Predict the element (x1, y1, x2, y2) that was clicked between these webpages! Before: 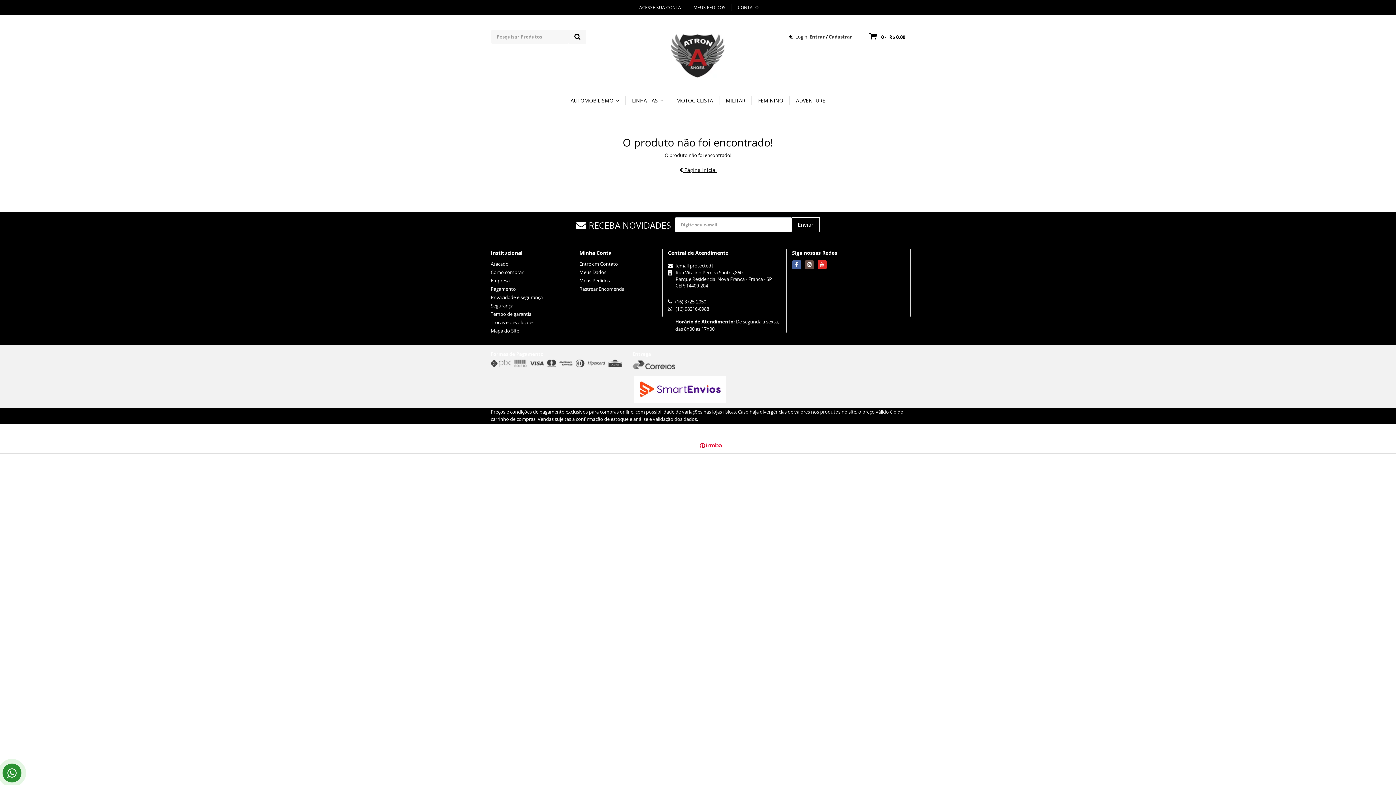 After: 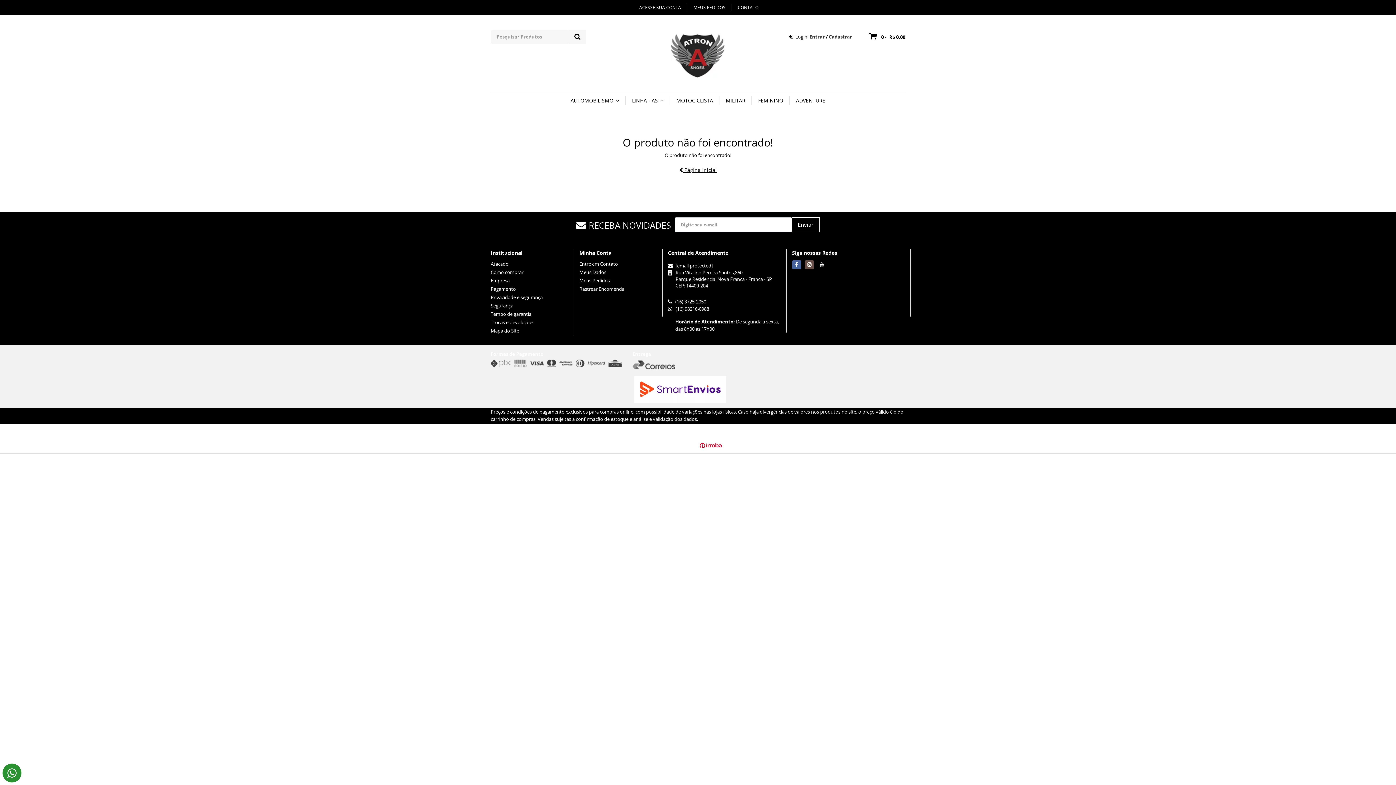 Action: bbox: (817, 261, 826, 268)